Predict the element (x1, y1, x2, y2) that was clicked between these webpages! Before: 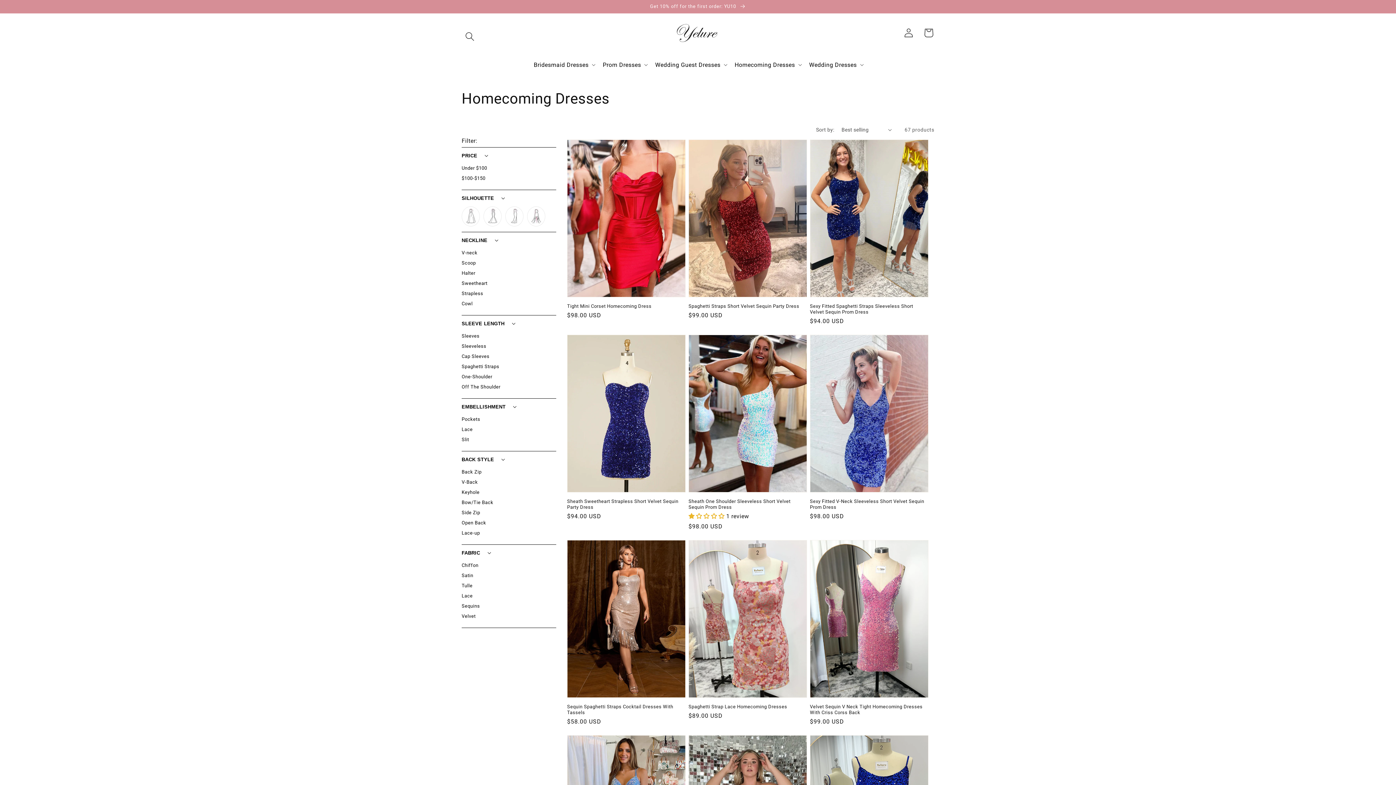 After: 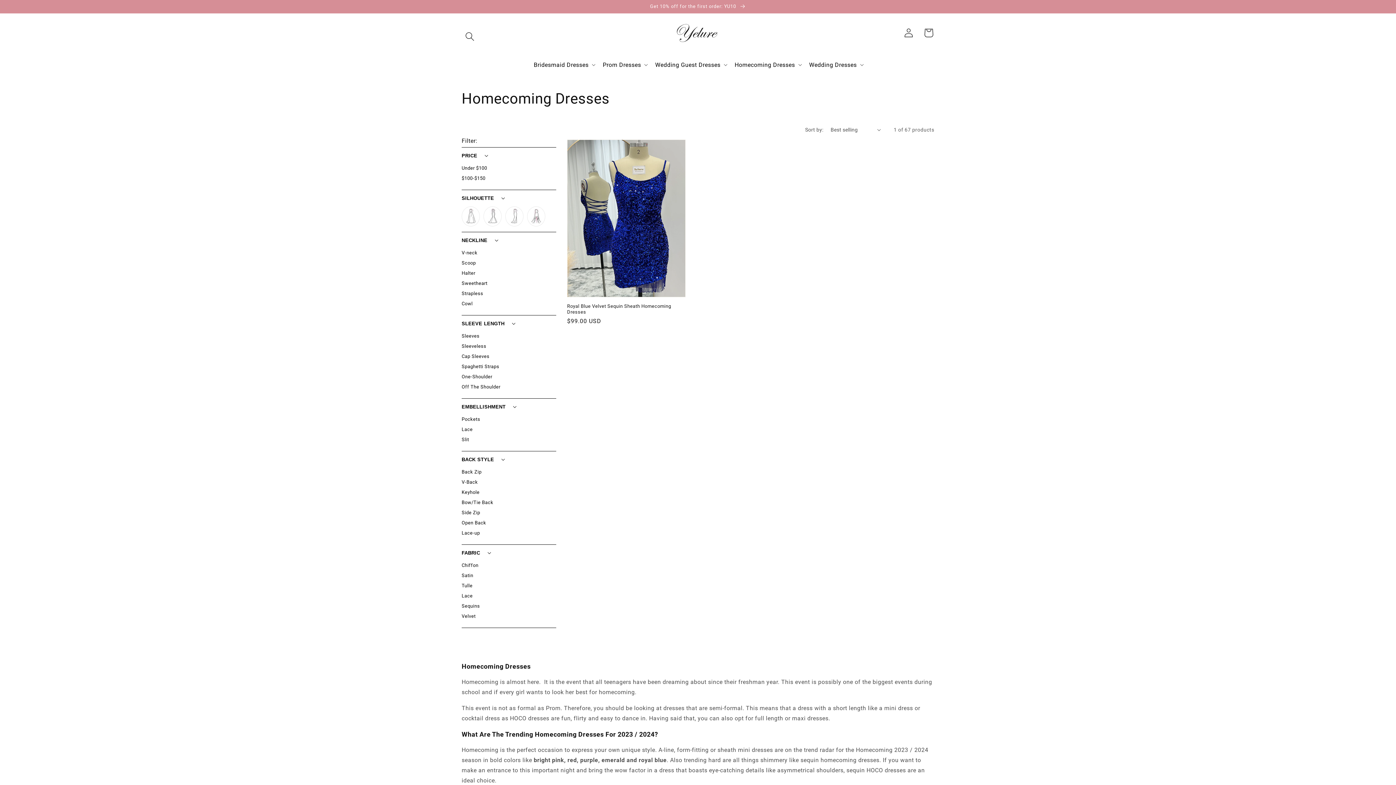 Action: bbox: (461, 529, 481, 537) label: Lace-up